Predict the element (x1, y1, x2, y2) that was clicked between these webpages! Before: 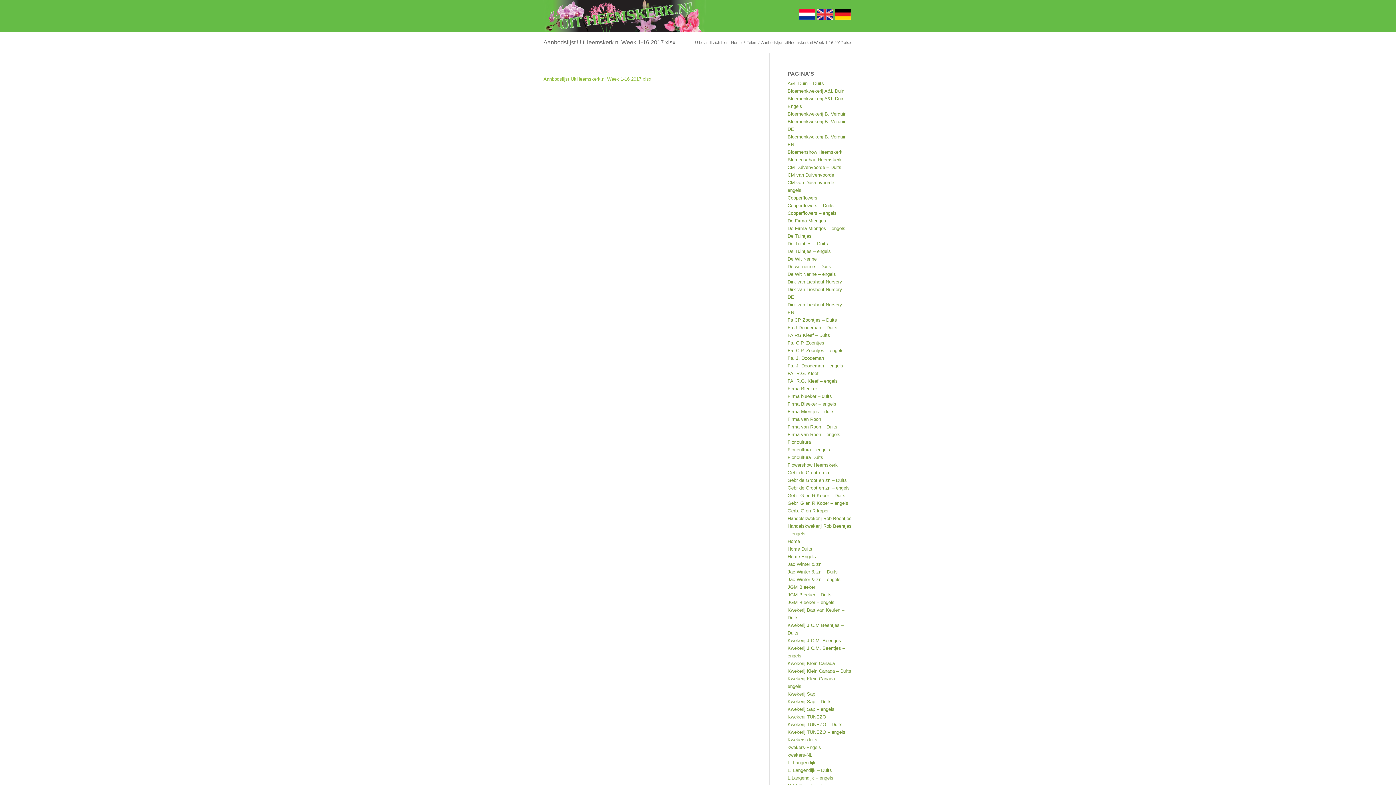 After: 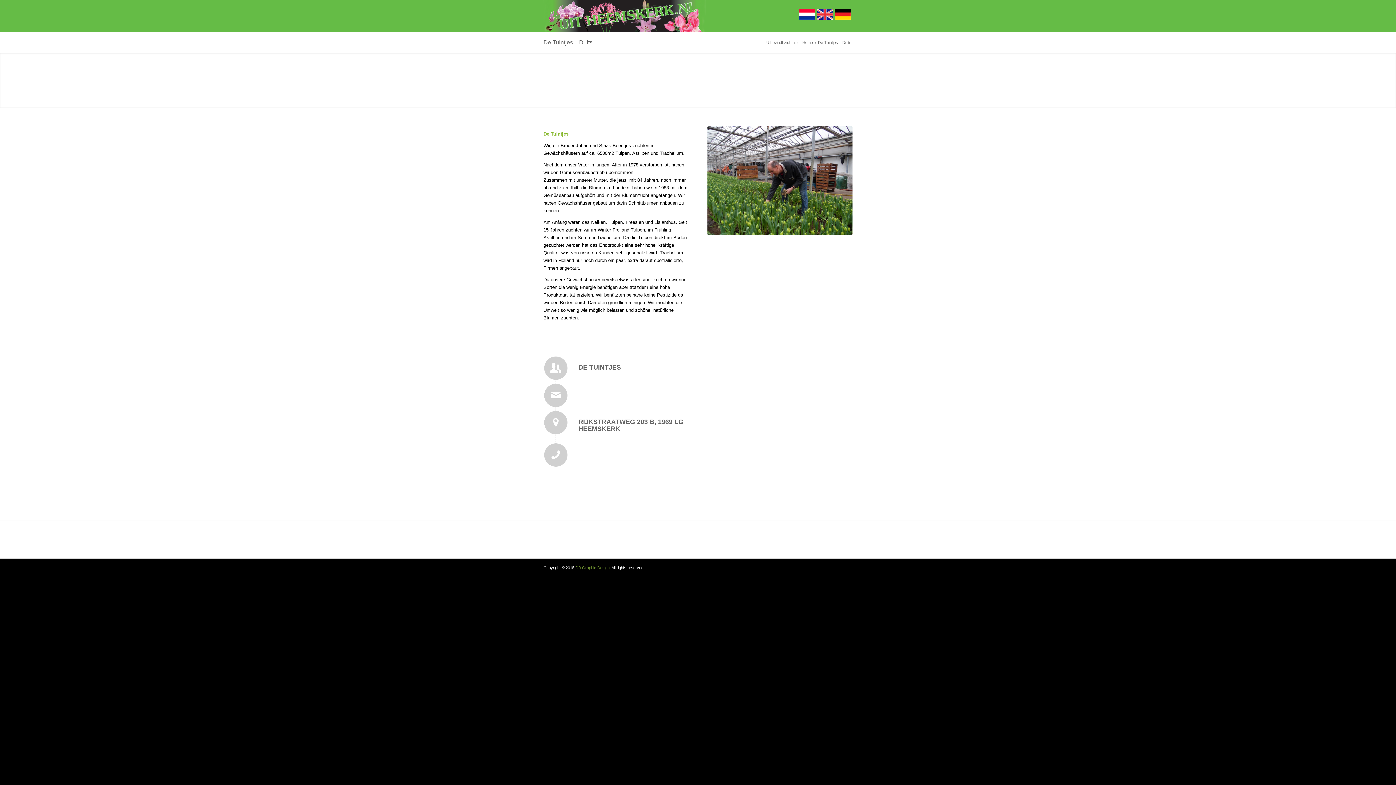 Action: bbox: (787, 241, 828, 246) label: De Tuintjes – Duits